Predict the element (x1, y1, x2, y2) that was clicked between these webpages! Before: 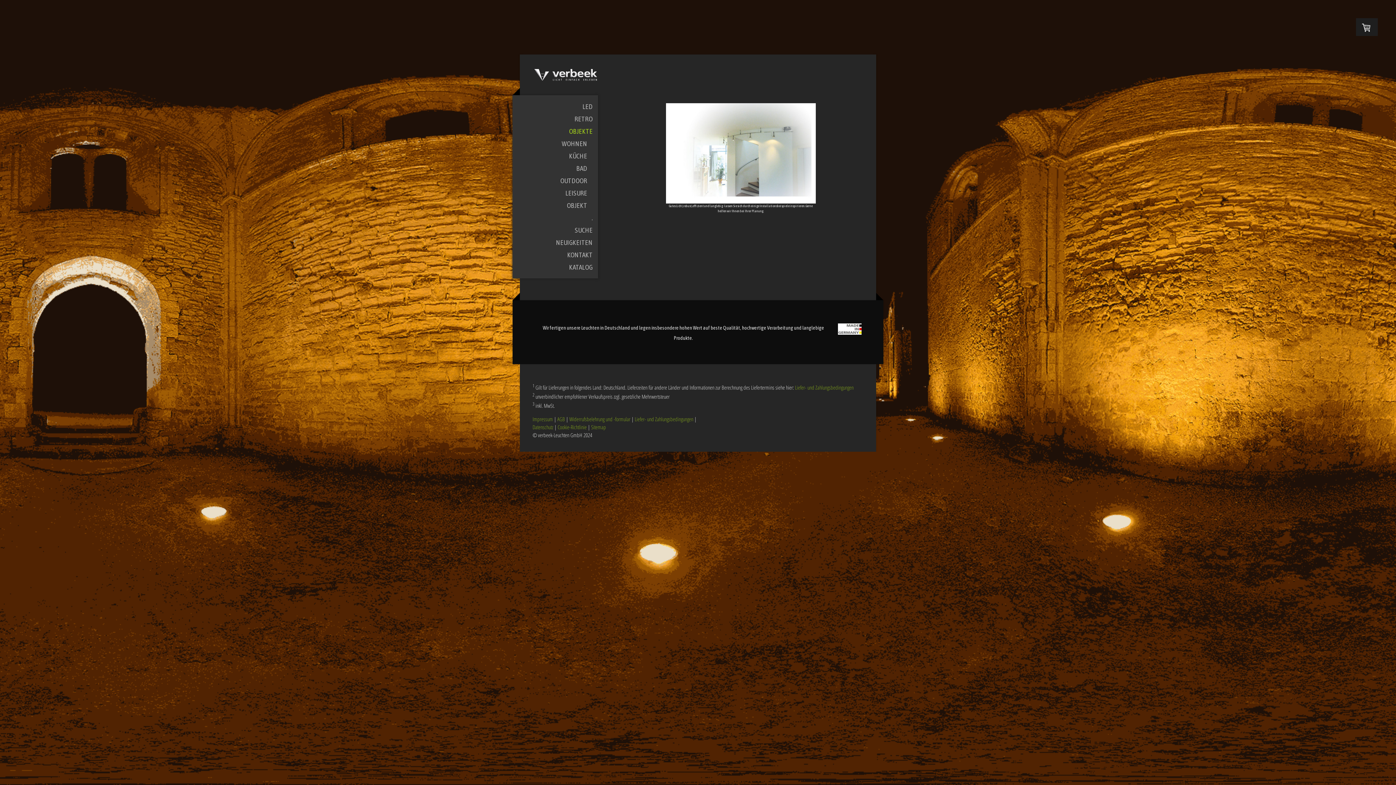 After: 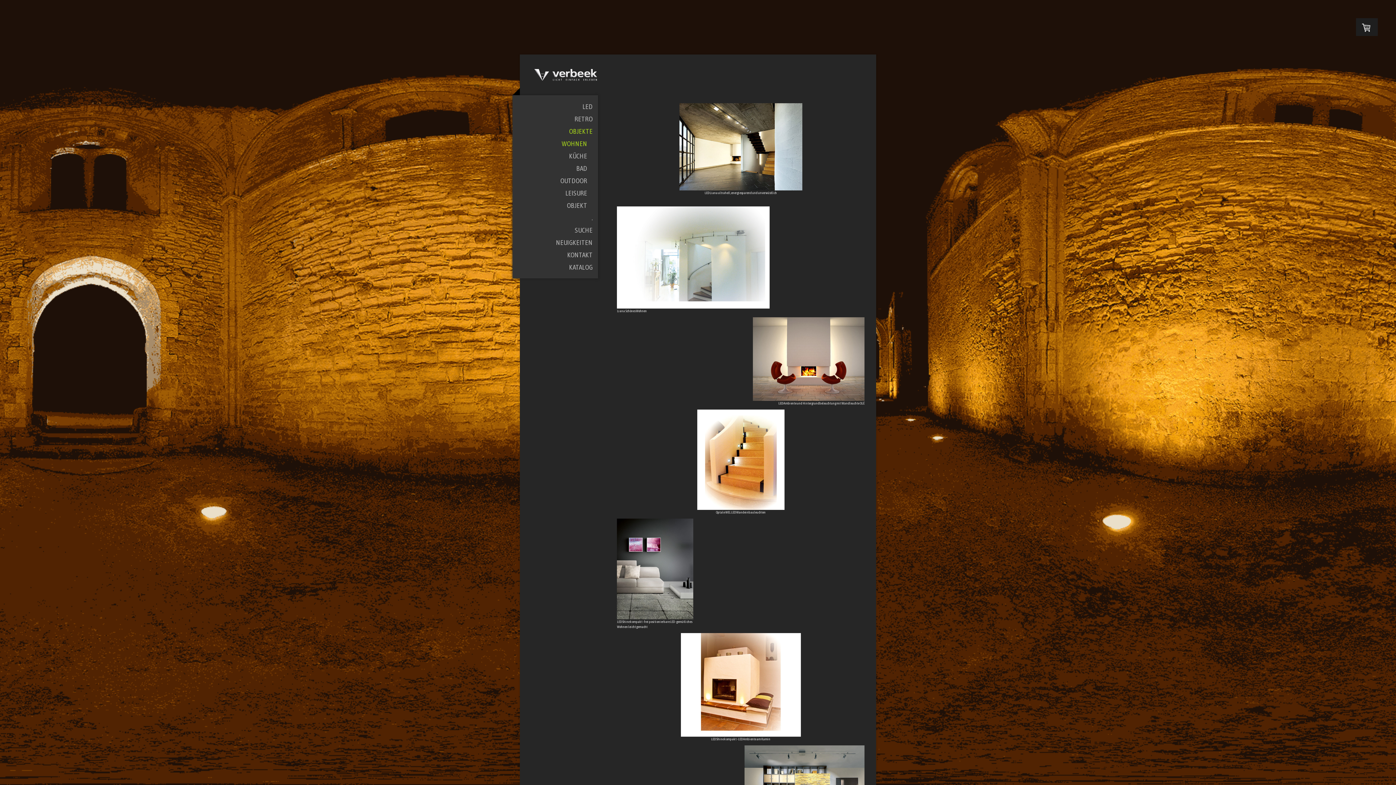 Action: bbox: (666, 104, 815, 109)